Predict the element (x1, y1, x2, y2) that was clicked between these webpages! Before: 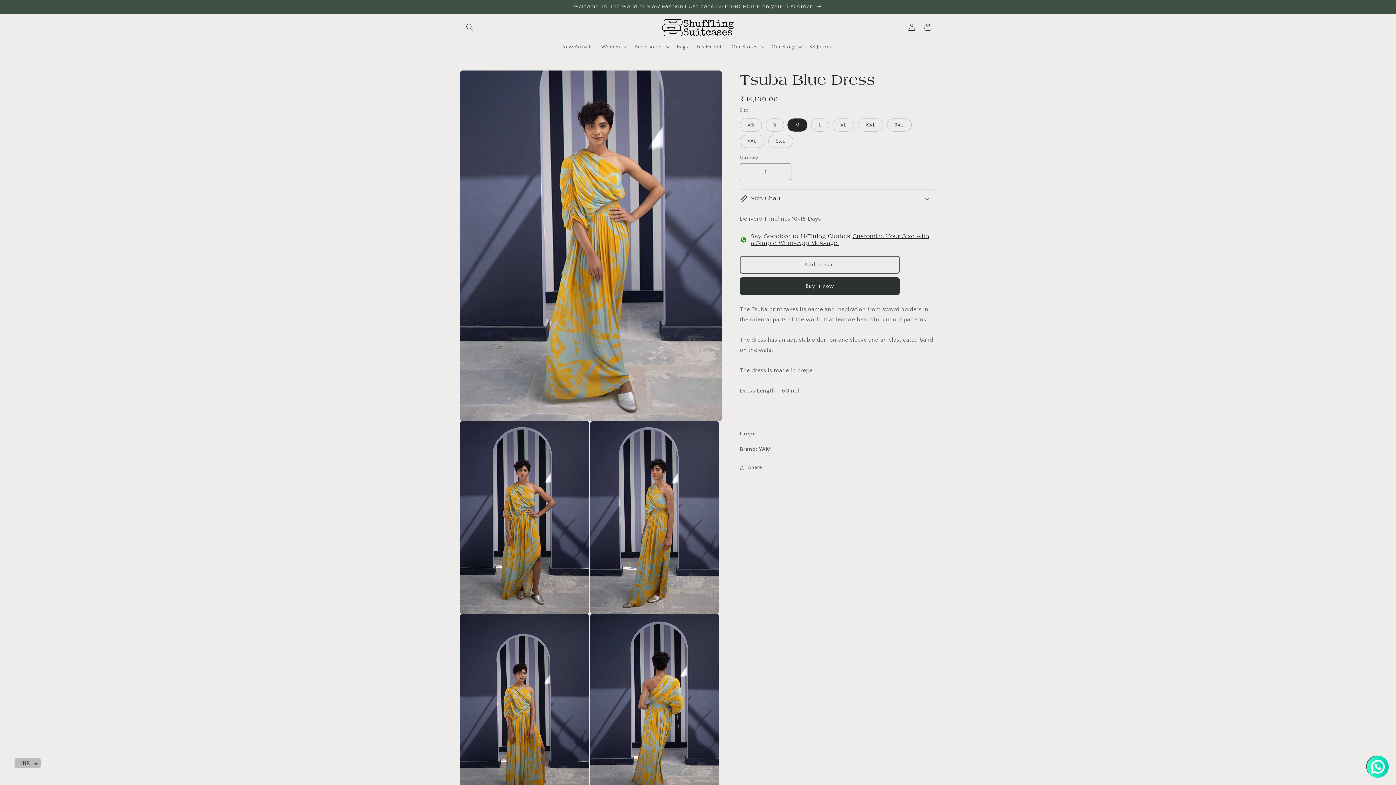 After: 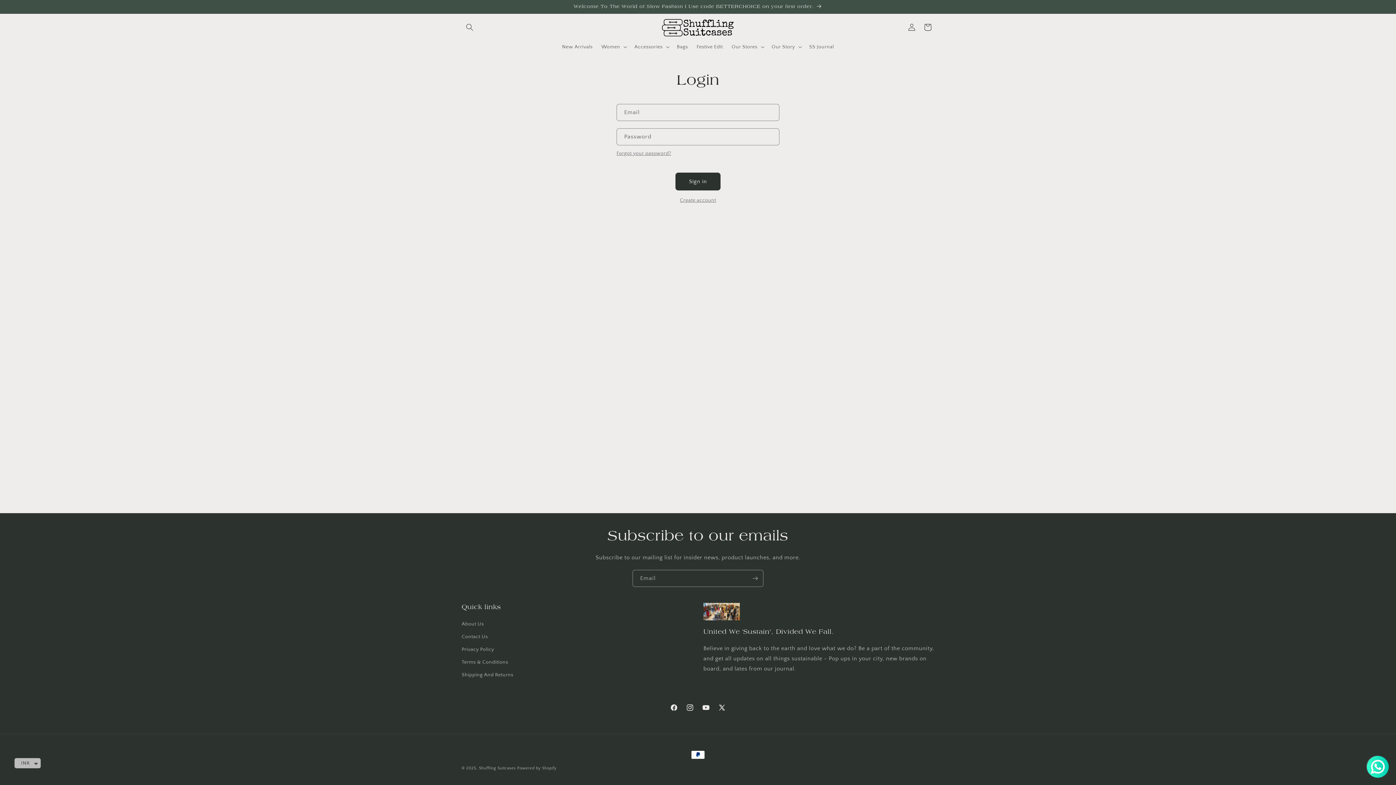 Action: label: Log in bbox: (904, 19, 920, 35)